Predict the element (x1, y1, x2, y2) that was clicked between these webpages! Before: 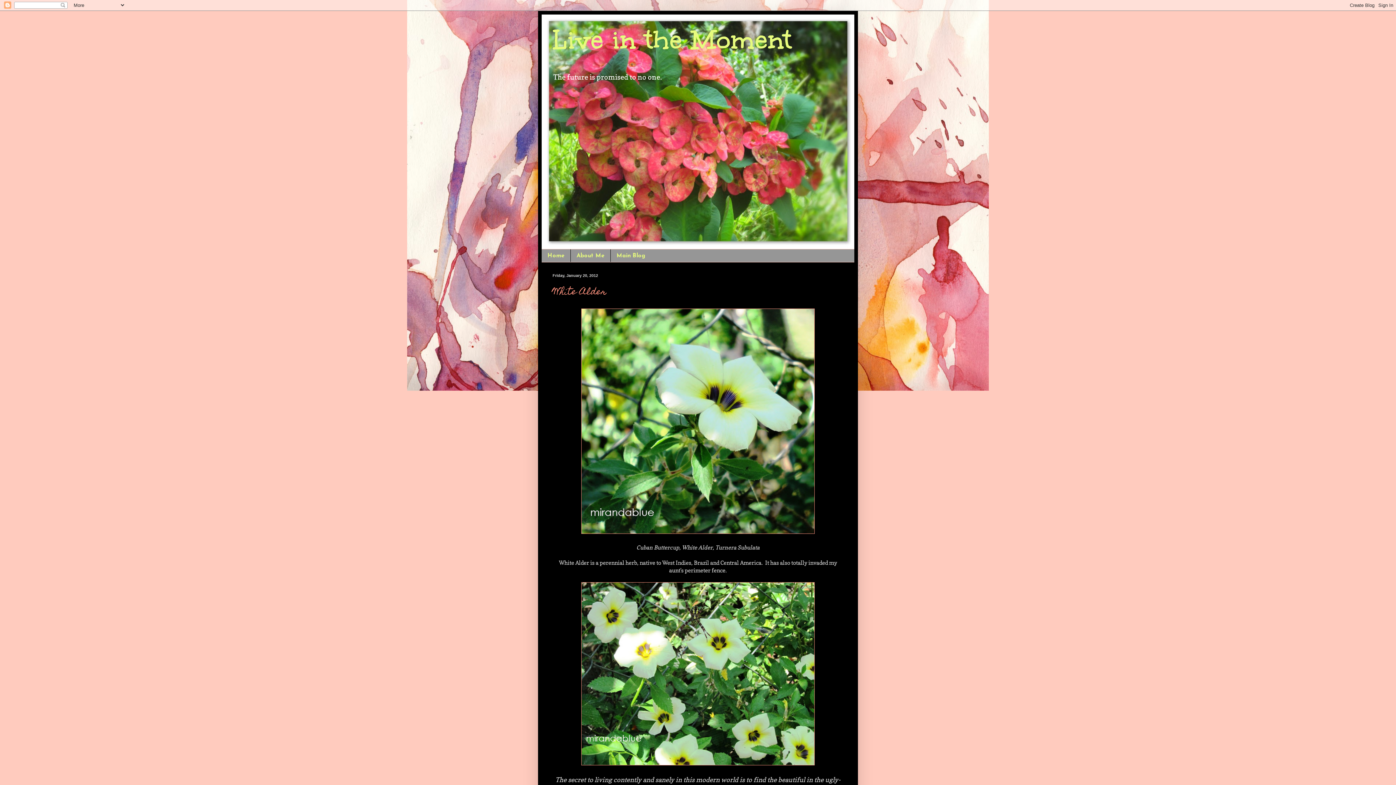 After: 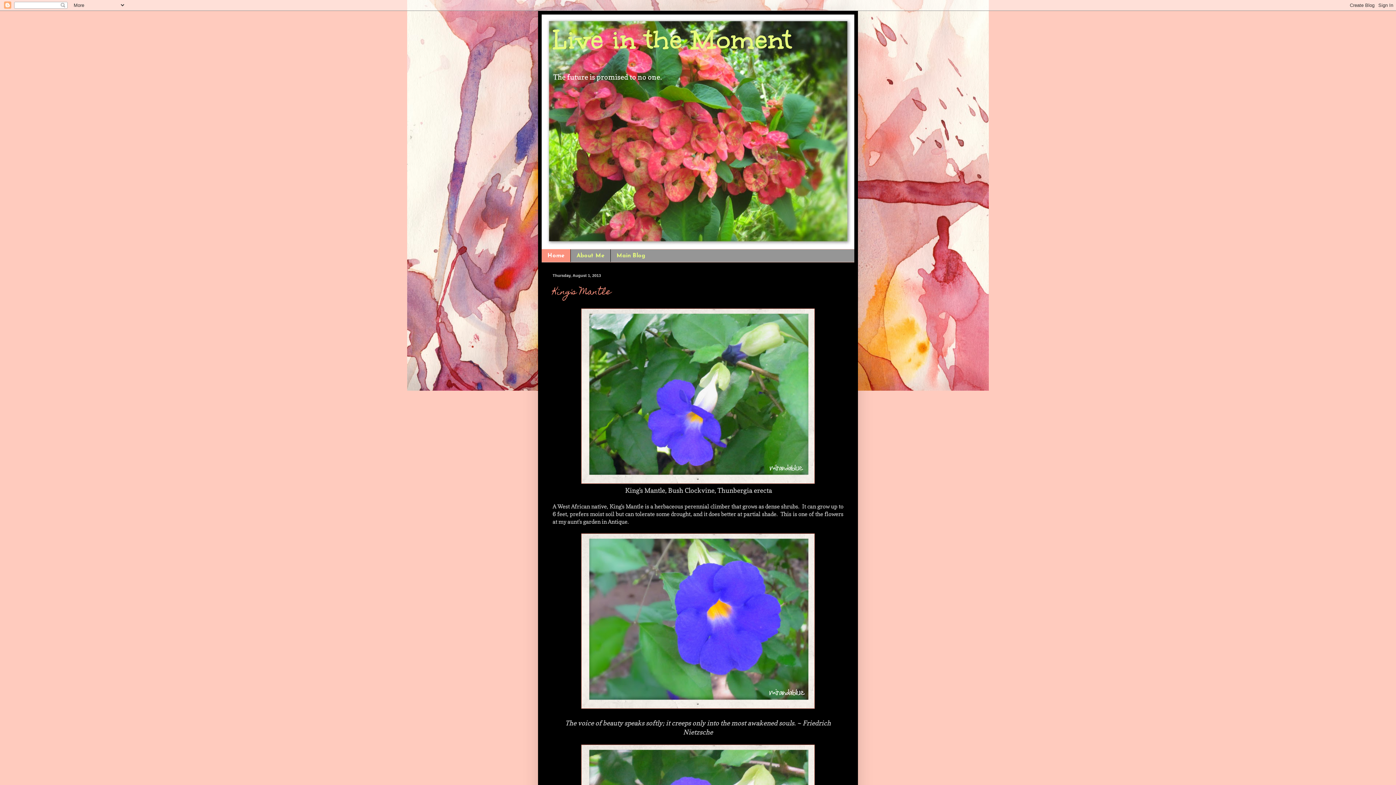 Action: bbox: (552, 22, 792, 57) label: Live in the Moment